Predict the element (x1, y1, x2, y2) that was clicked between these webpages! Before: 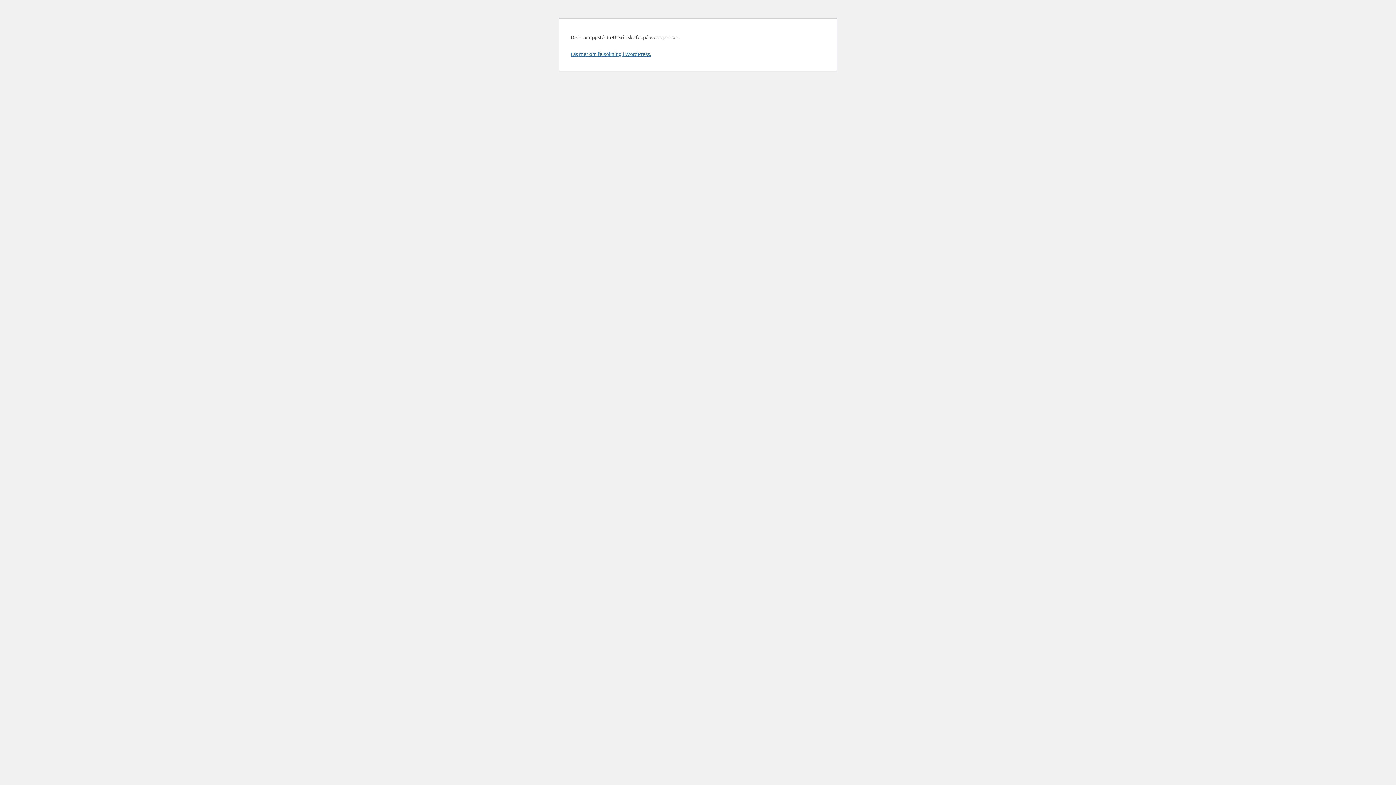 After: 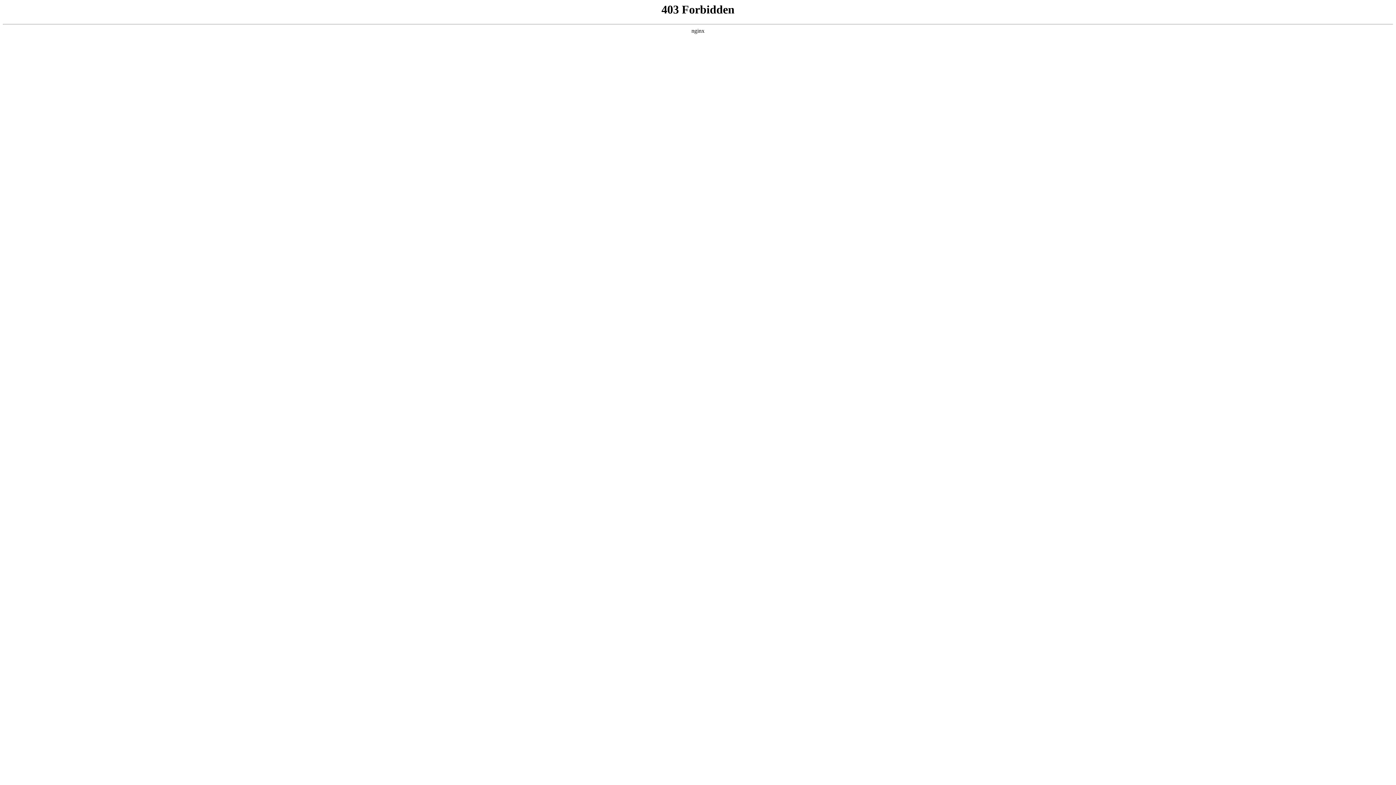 Action: label: Läs mer om felsökning i WordPress. bbox: (570, 50, 651, 57)